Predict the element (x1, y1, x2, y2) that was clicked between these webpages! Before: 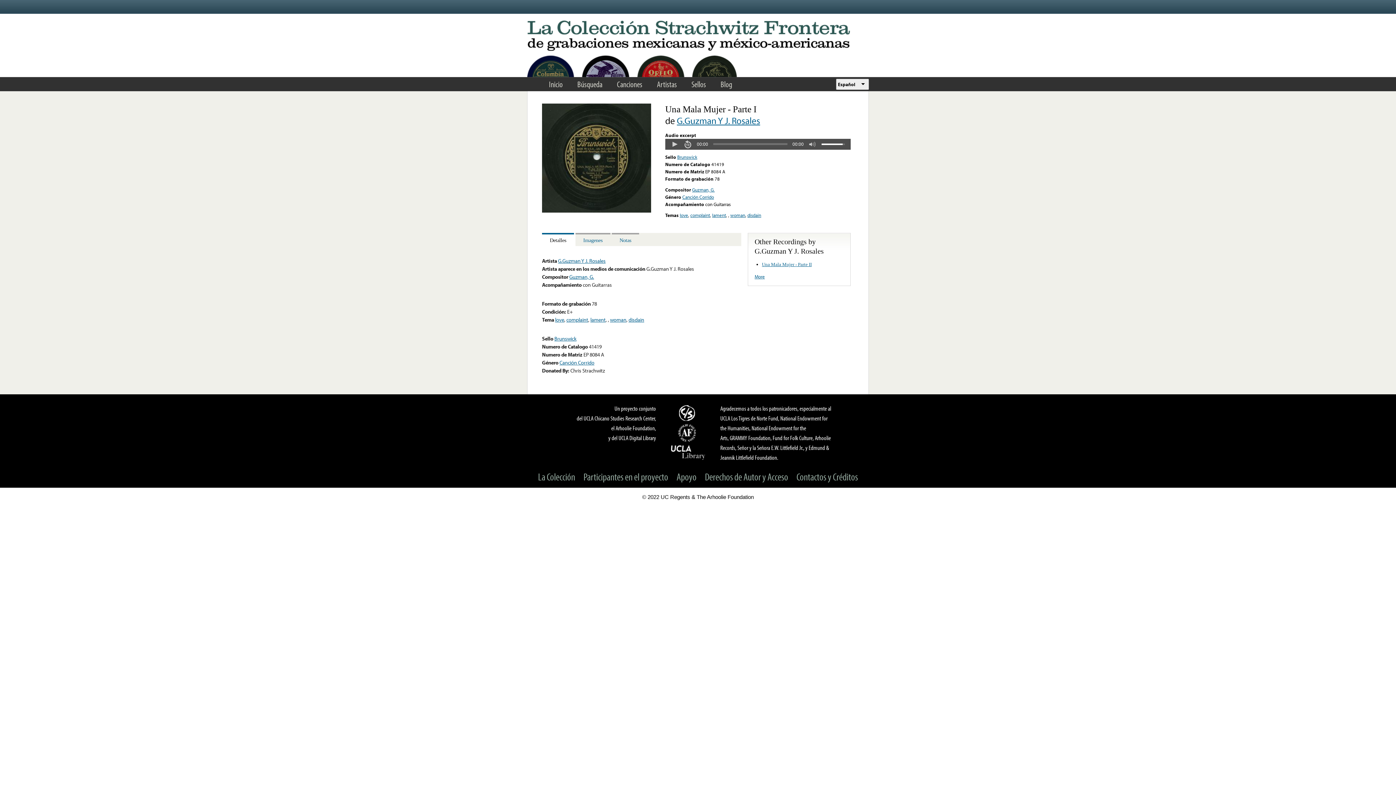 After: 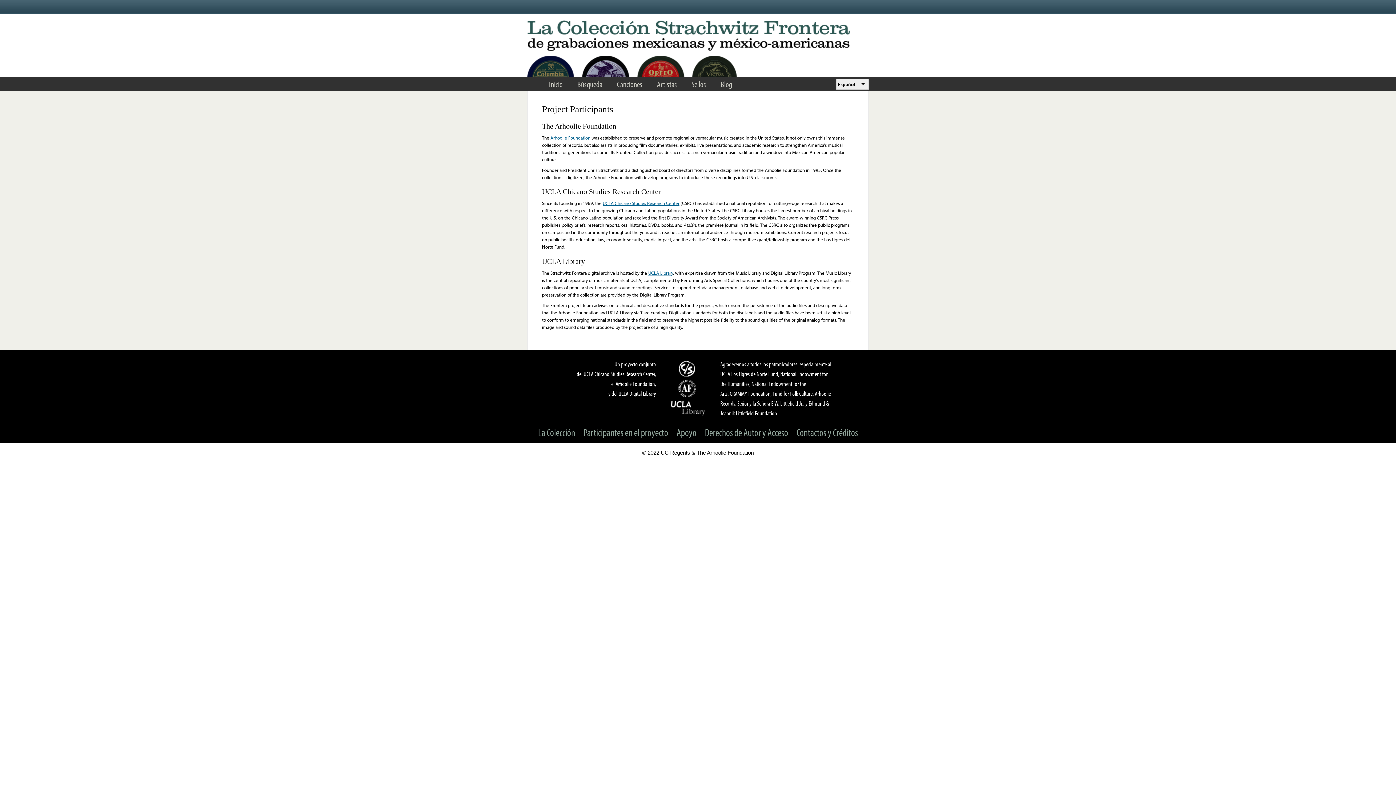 Action: bbox: (580, 470, 672, 483) label: Participantes en el proyecto